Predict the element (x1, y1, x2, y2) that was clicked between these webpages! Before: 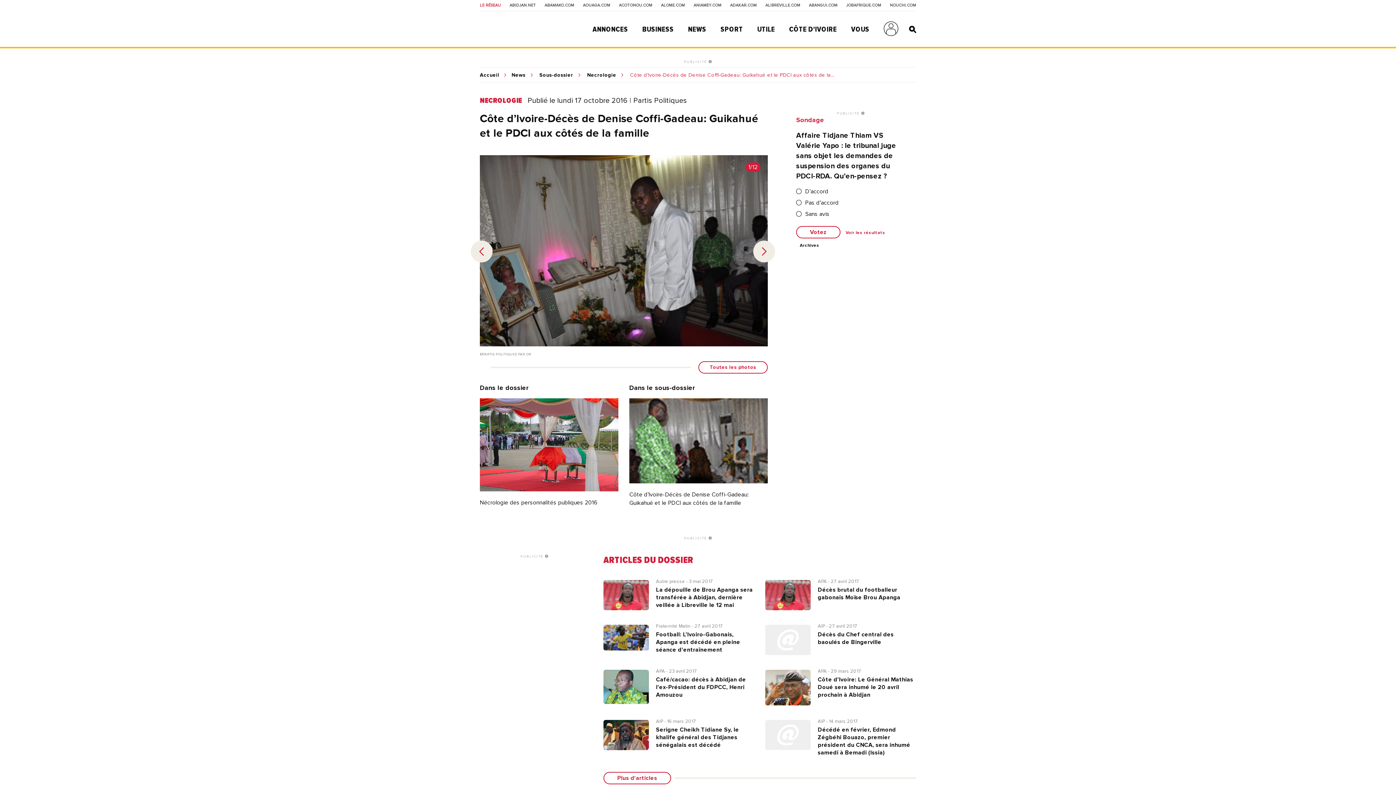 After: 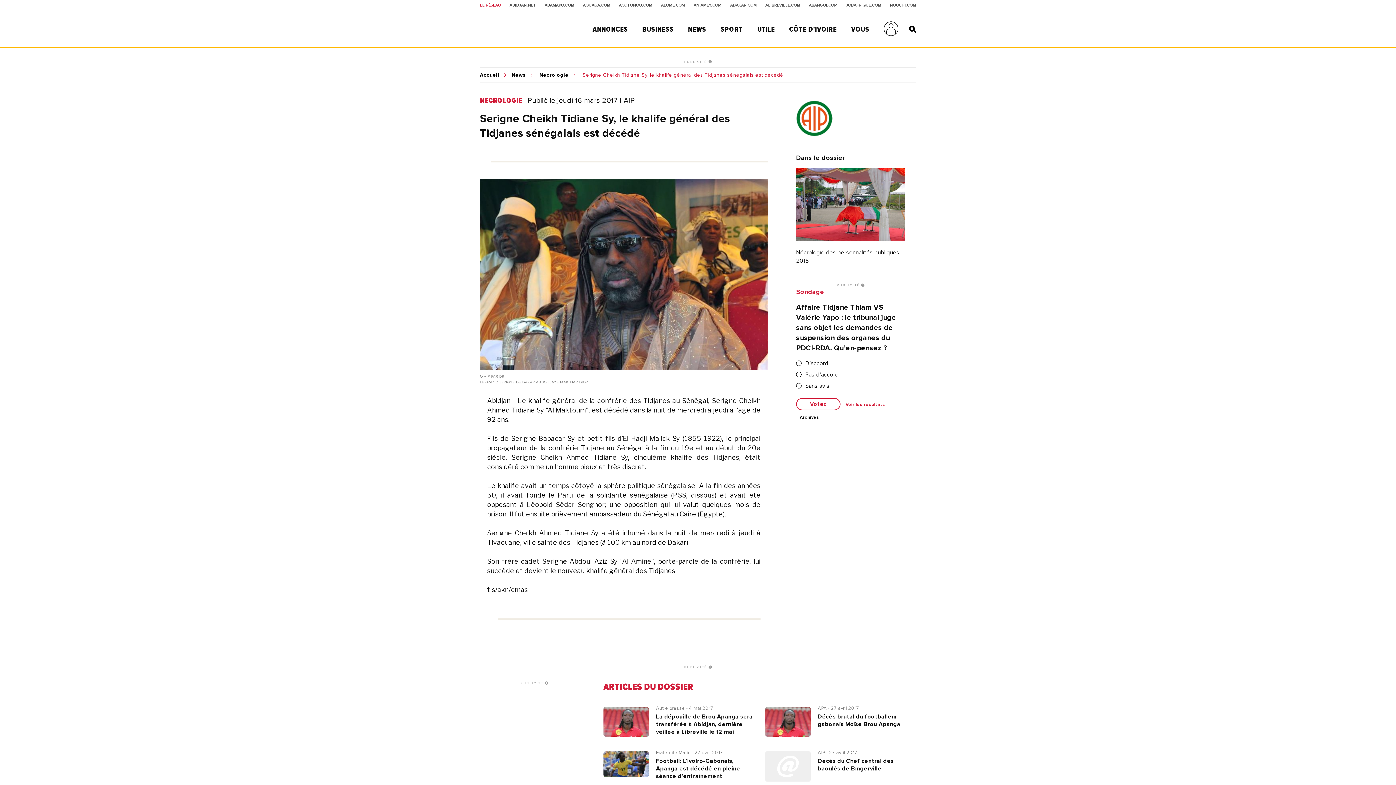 Action: bbox: (603, 720, 754, 750) label: AIP - 16 mars 2017
Serigne Cheikh Tidiane Sy, le khalife général des Tidjanes sénégalais est décédé